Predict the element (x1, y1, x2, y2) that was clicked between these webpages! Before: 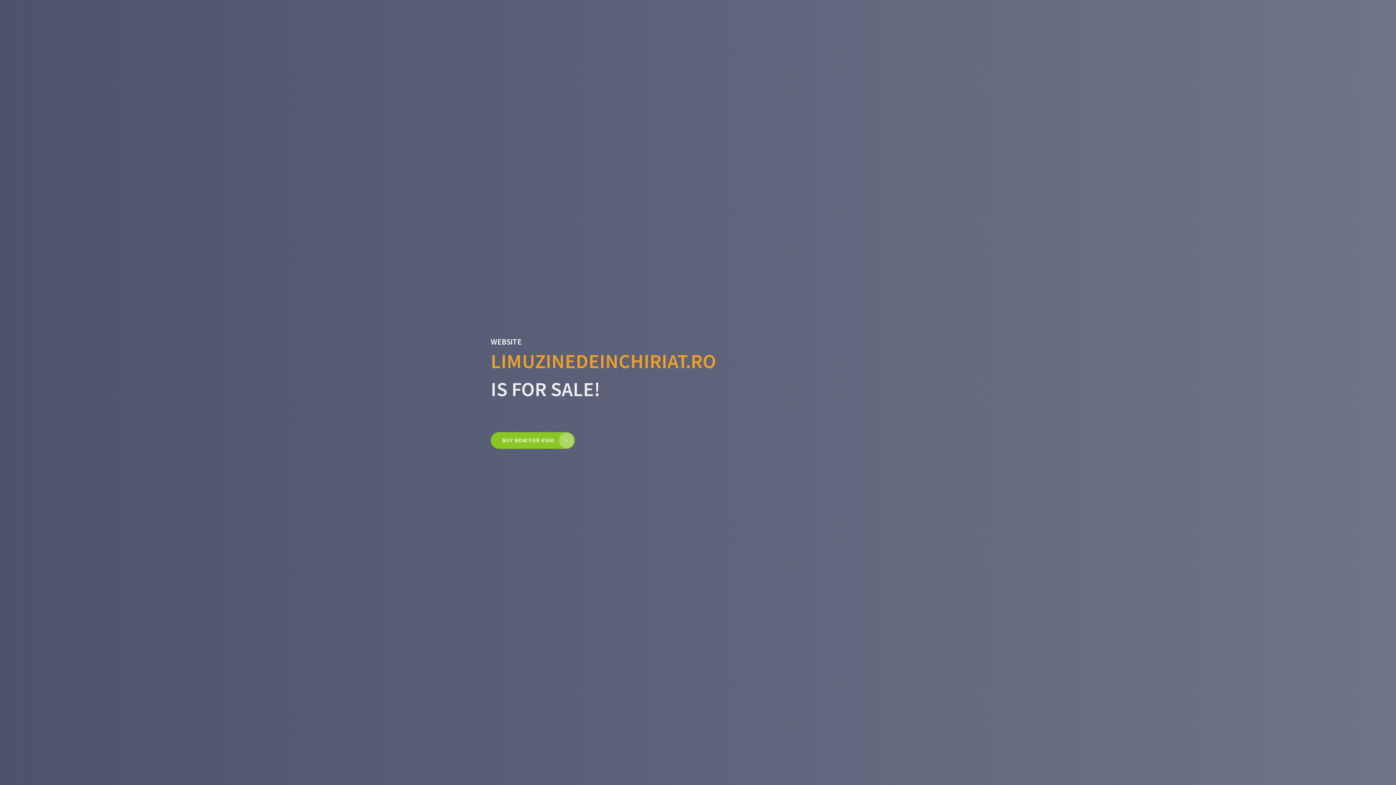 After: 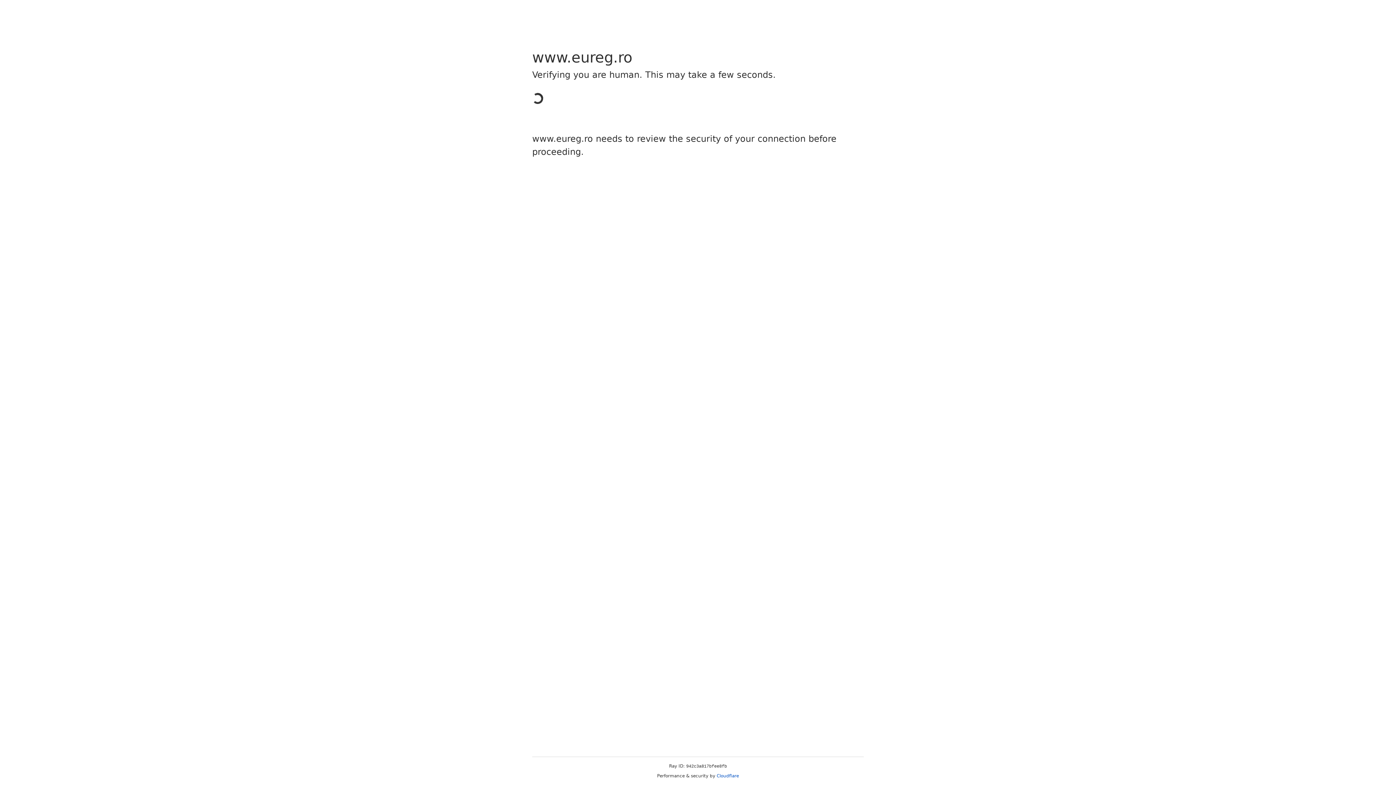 Action: label: BUY NOW FOR €500 bbox: (490, 432, 574, 449)